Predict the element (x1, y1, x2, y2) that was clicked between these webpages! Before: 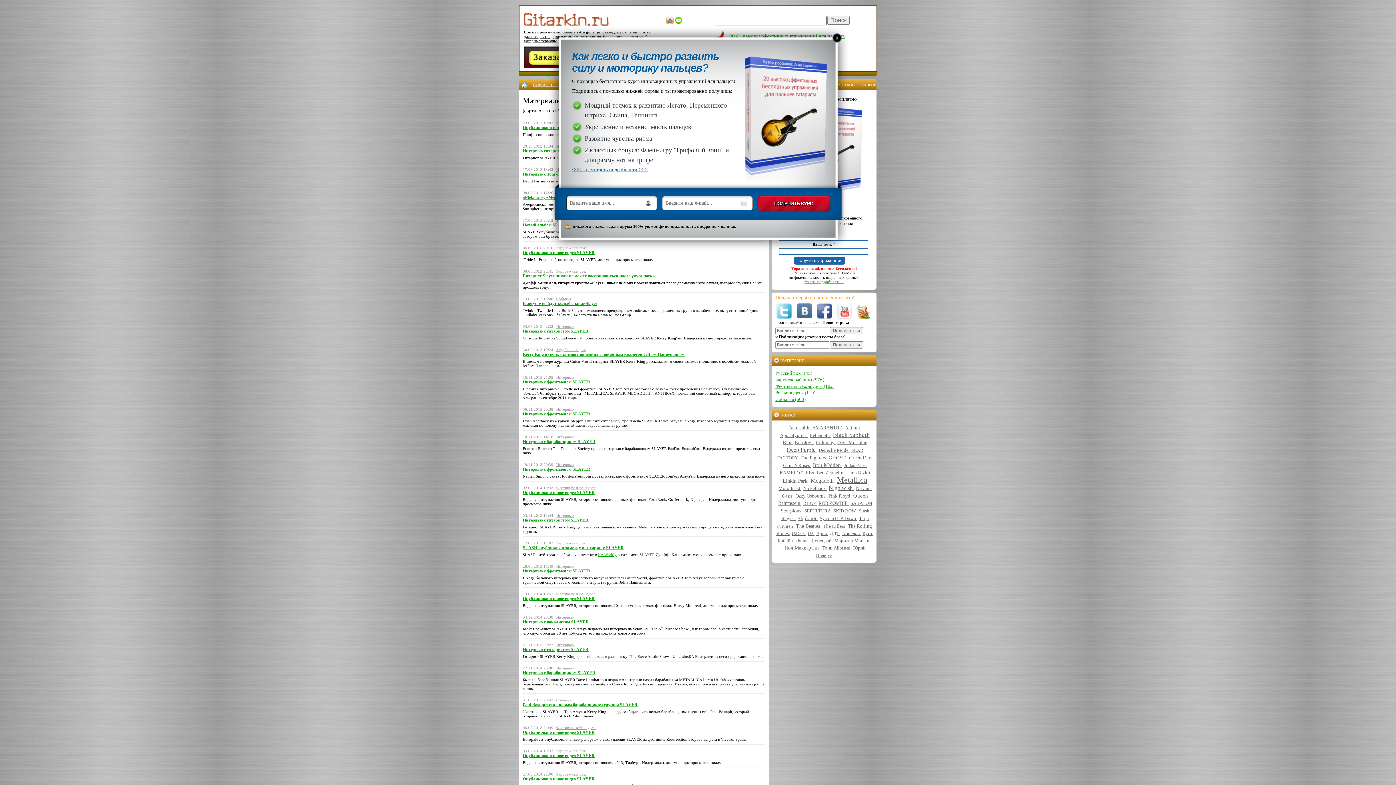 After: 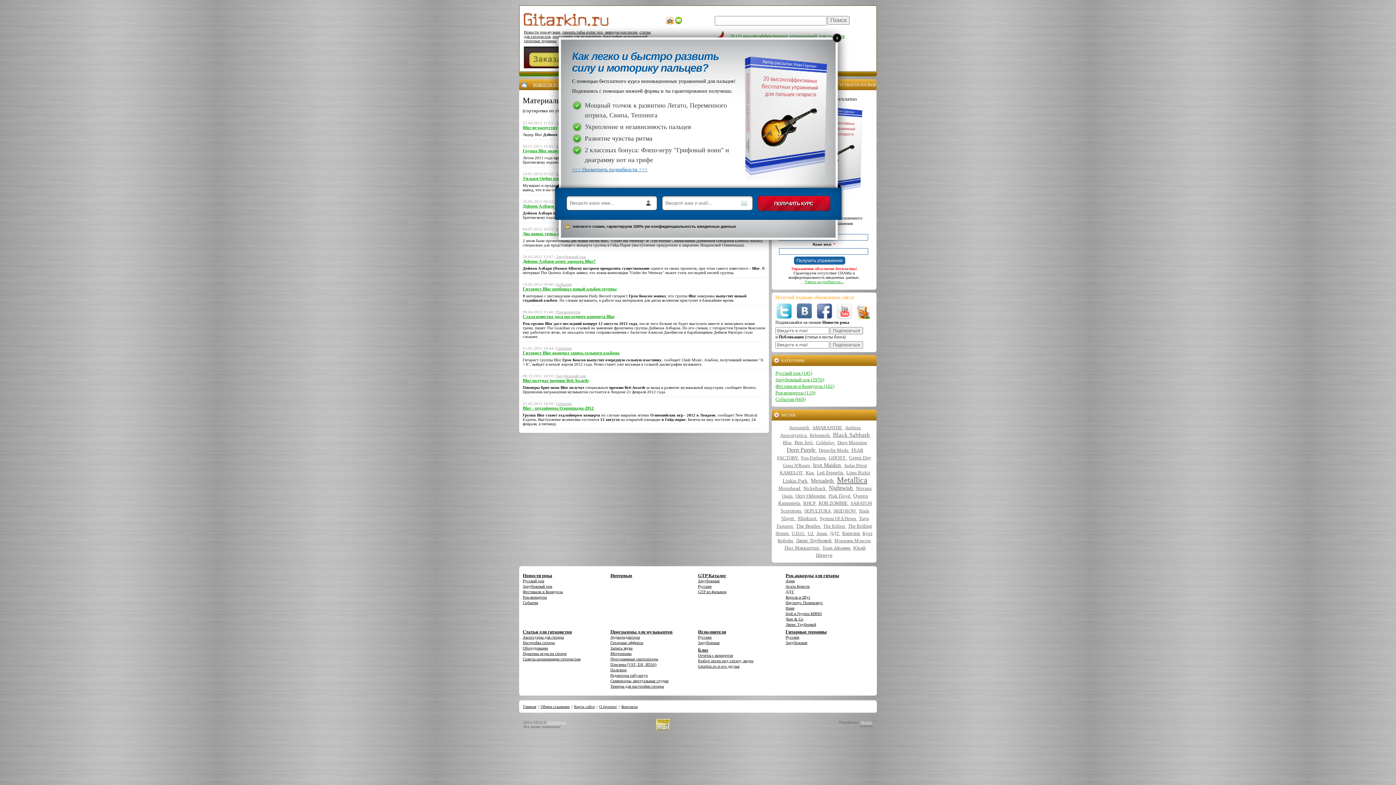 Action: bbox: (783, 440, 792, 445) label: Blur 